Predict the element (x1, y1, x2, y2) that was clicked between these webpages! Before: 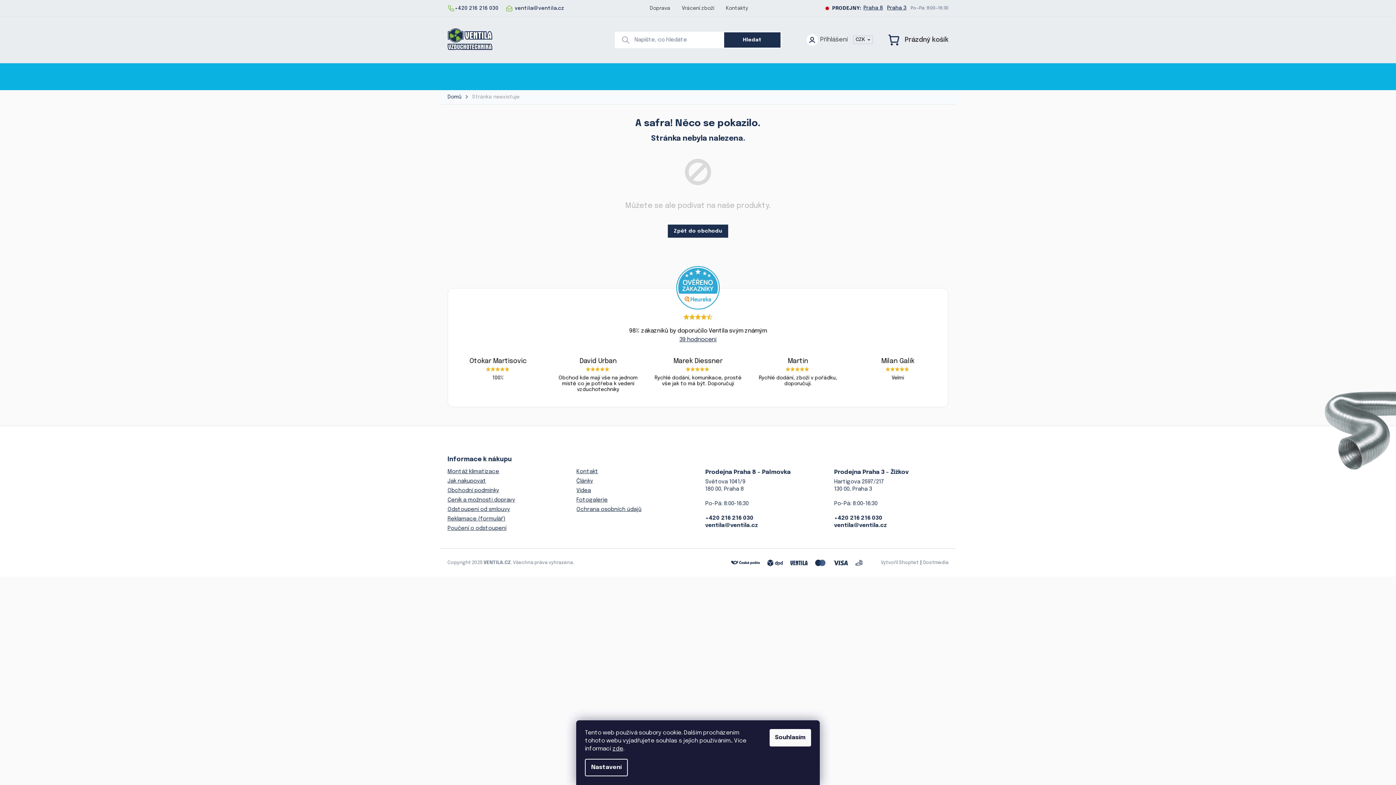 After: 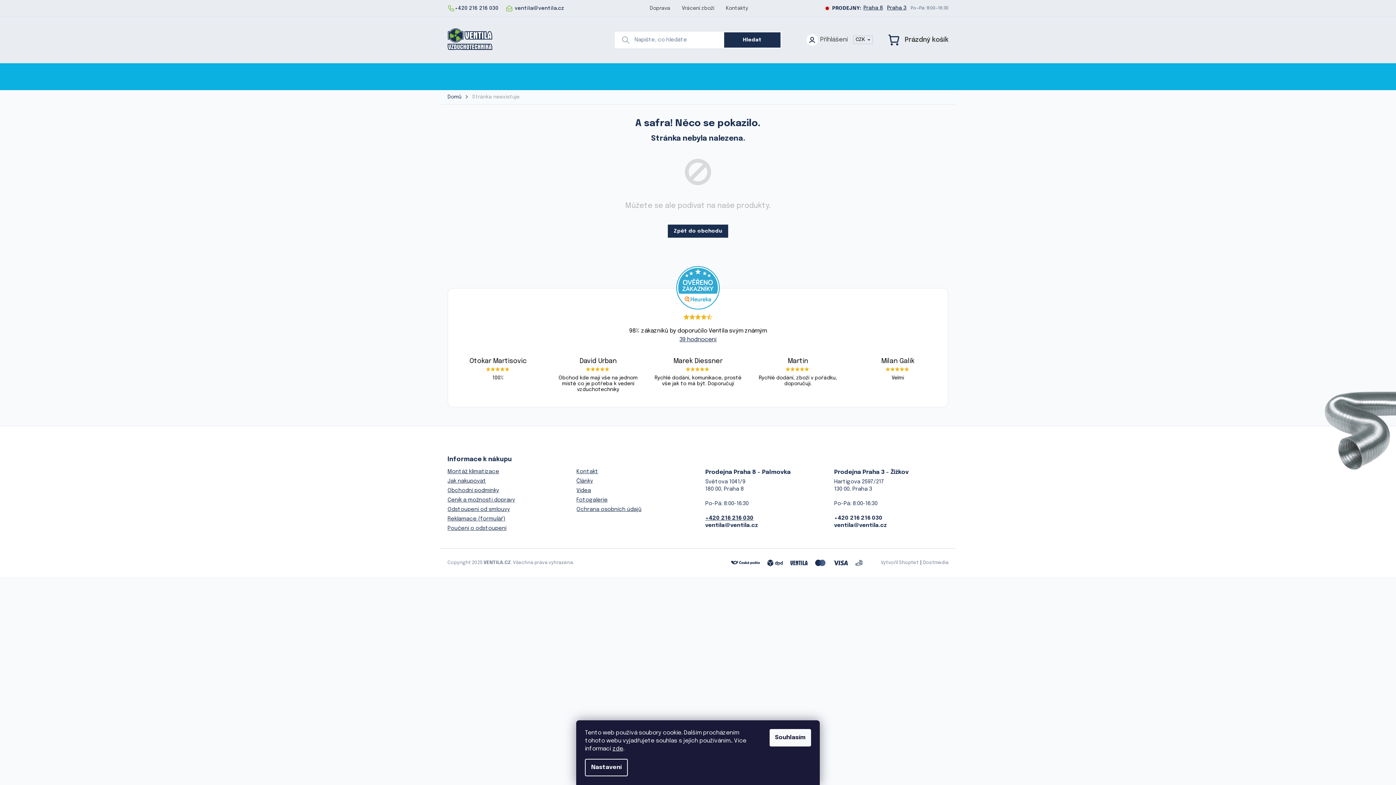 Action: bbox: (705, 515, 753, 522) label: +420 216 216 030